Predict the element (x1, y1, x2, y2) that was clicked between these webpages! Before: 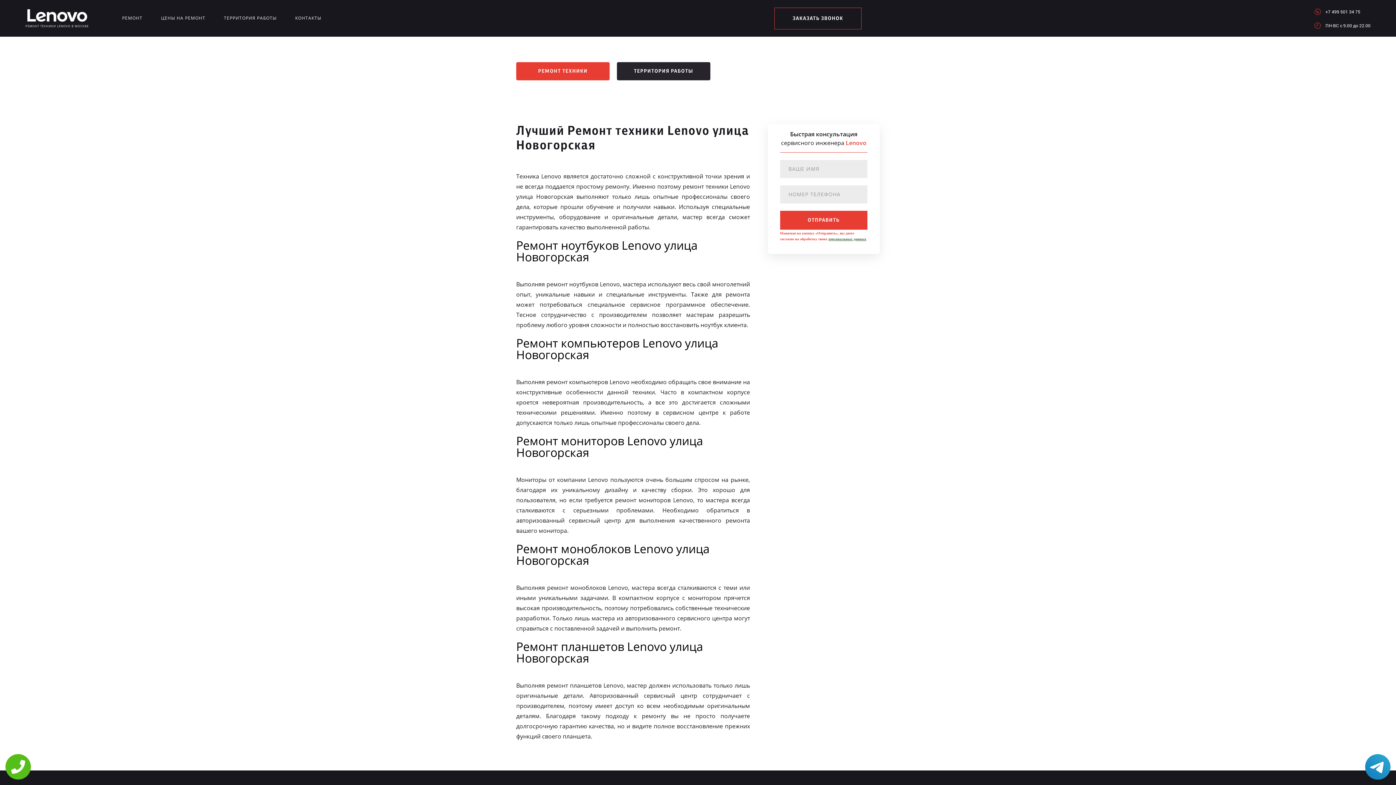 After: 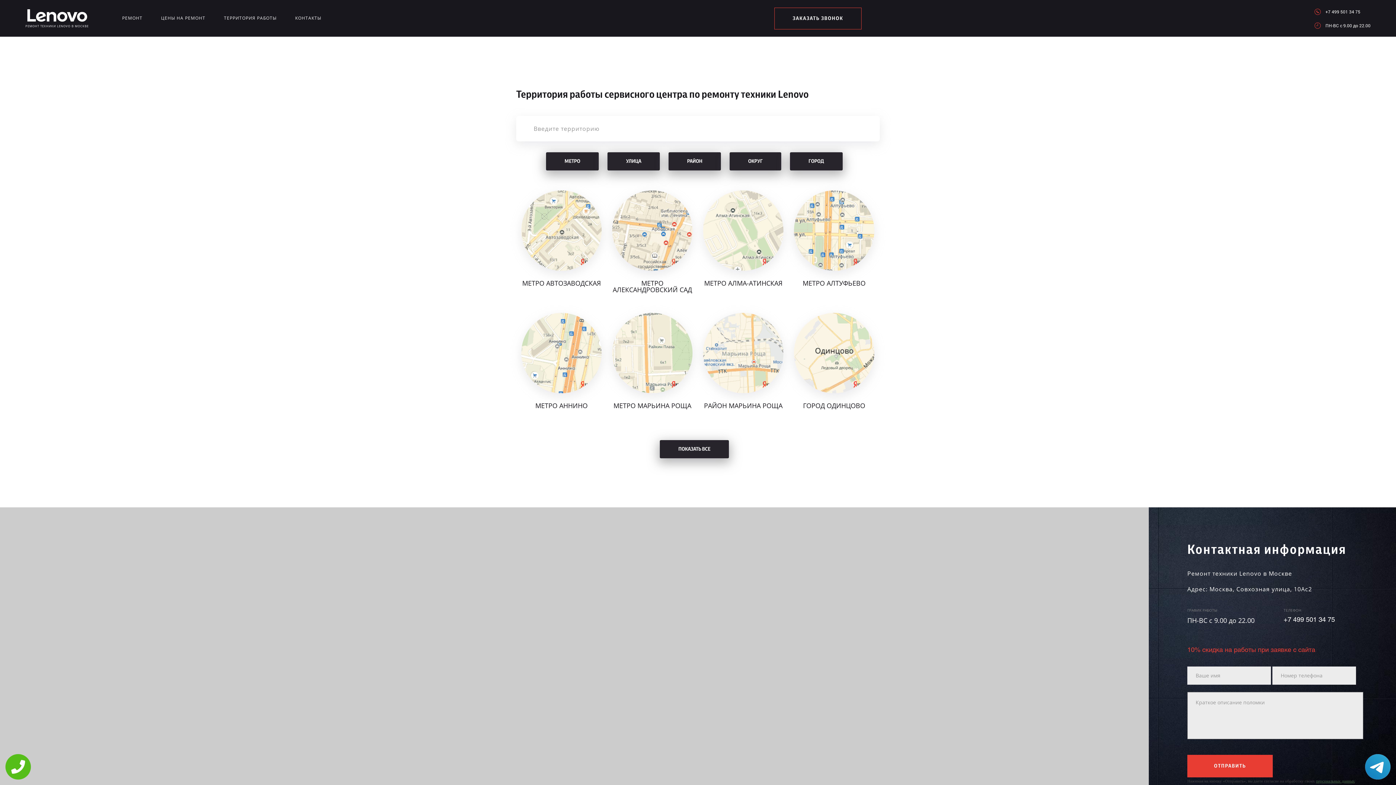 Action: bbox: (224, 14, 276, 23) label: ТЕРРИТОРИЯ РАБОТЫ